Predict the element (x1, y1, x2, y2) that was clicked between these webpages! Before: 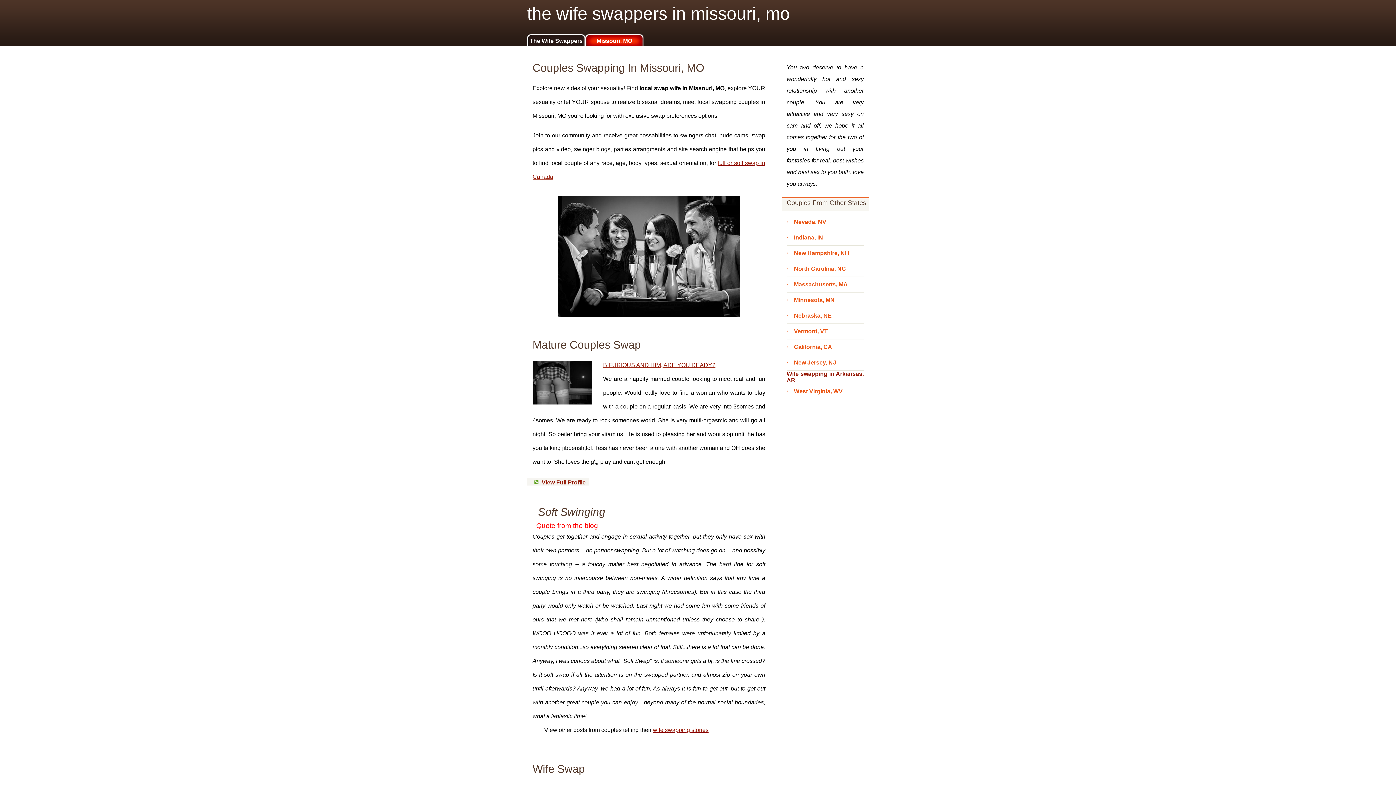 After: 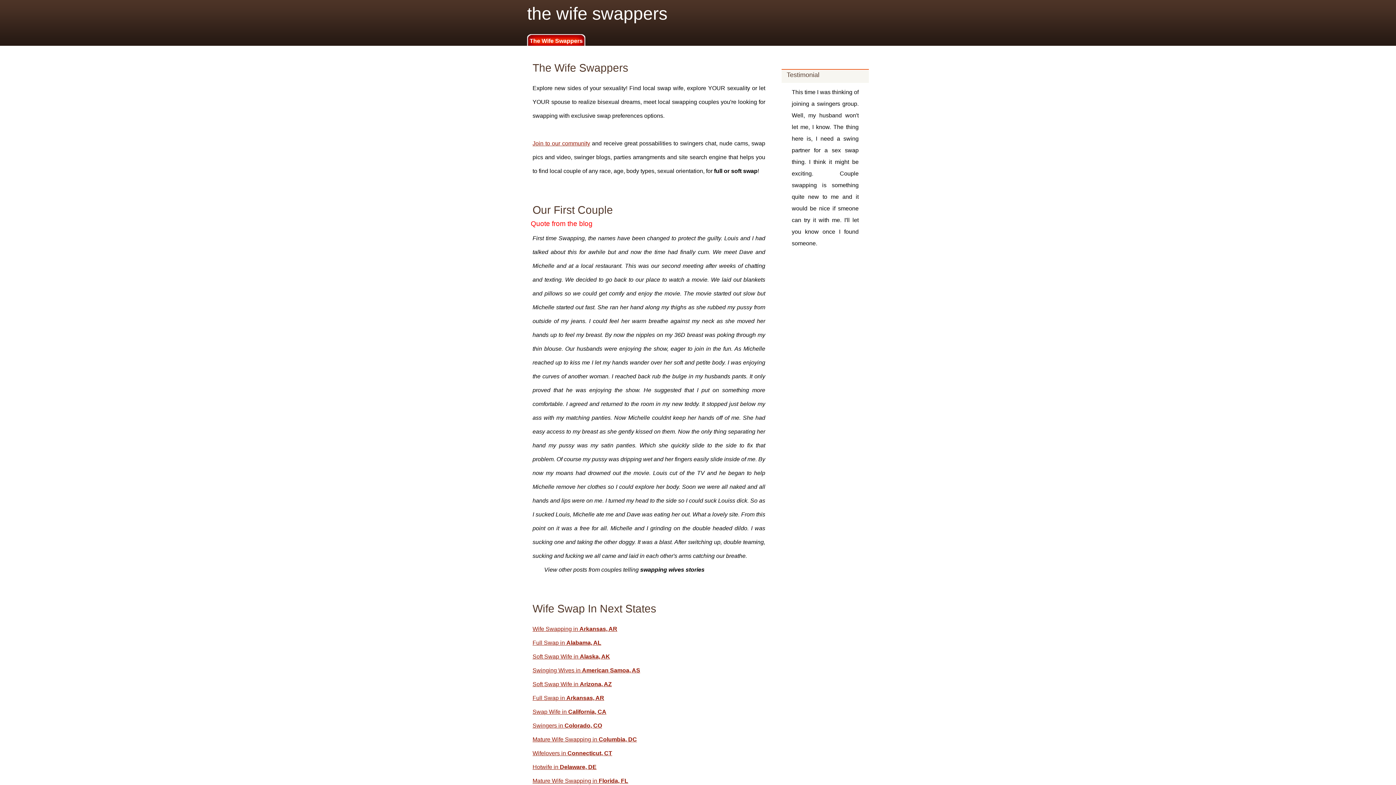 Action: bbox: (538, 506, 605, 518) label: Soft Swinging